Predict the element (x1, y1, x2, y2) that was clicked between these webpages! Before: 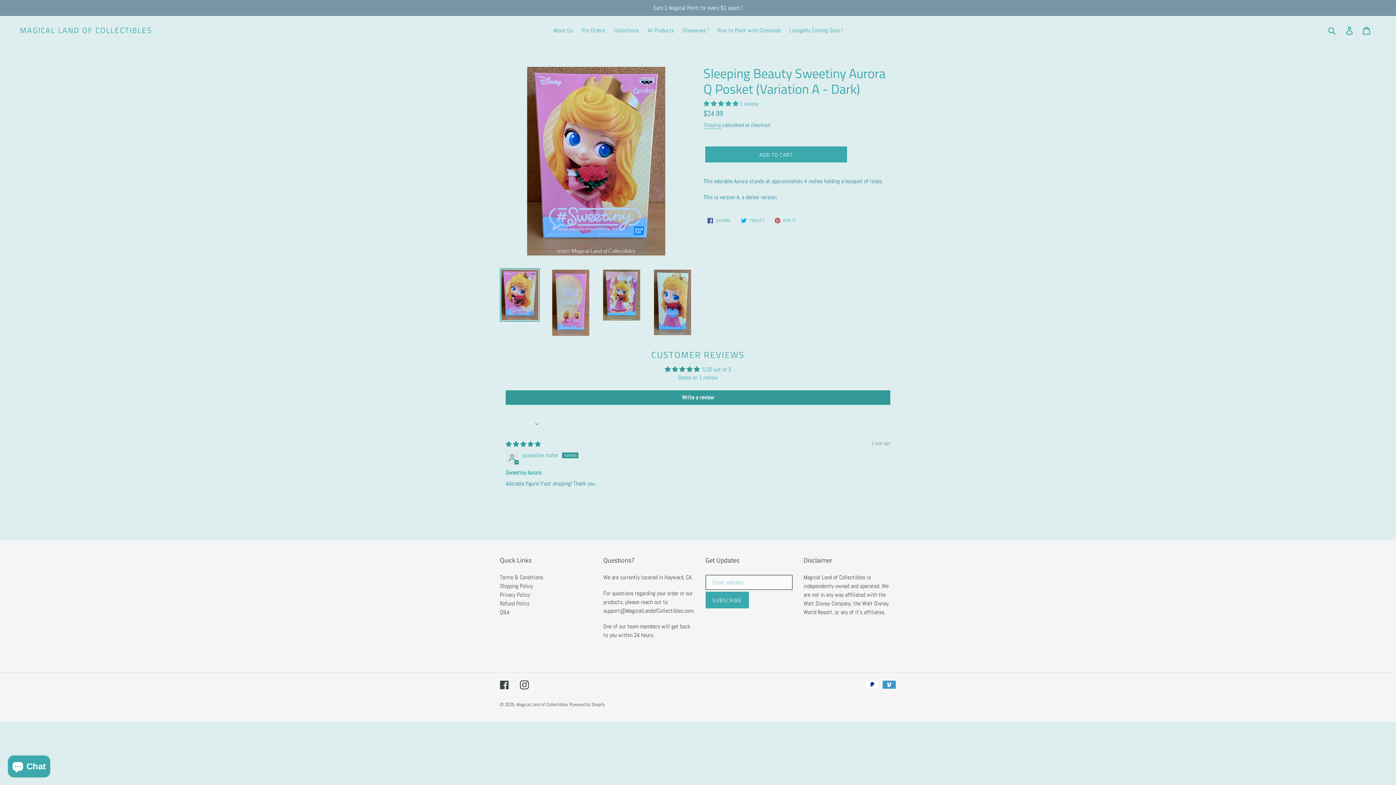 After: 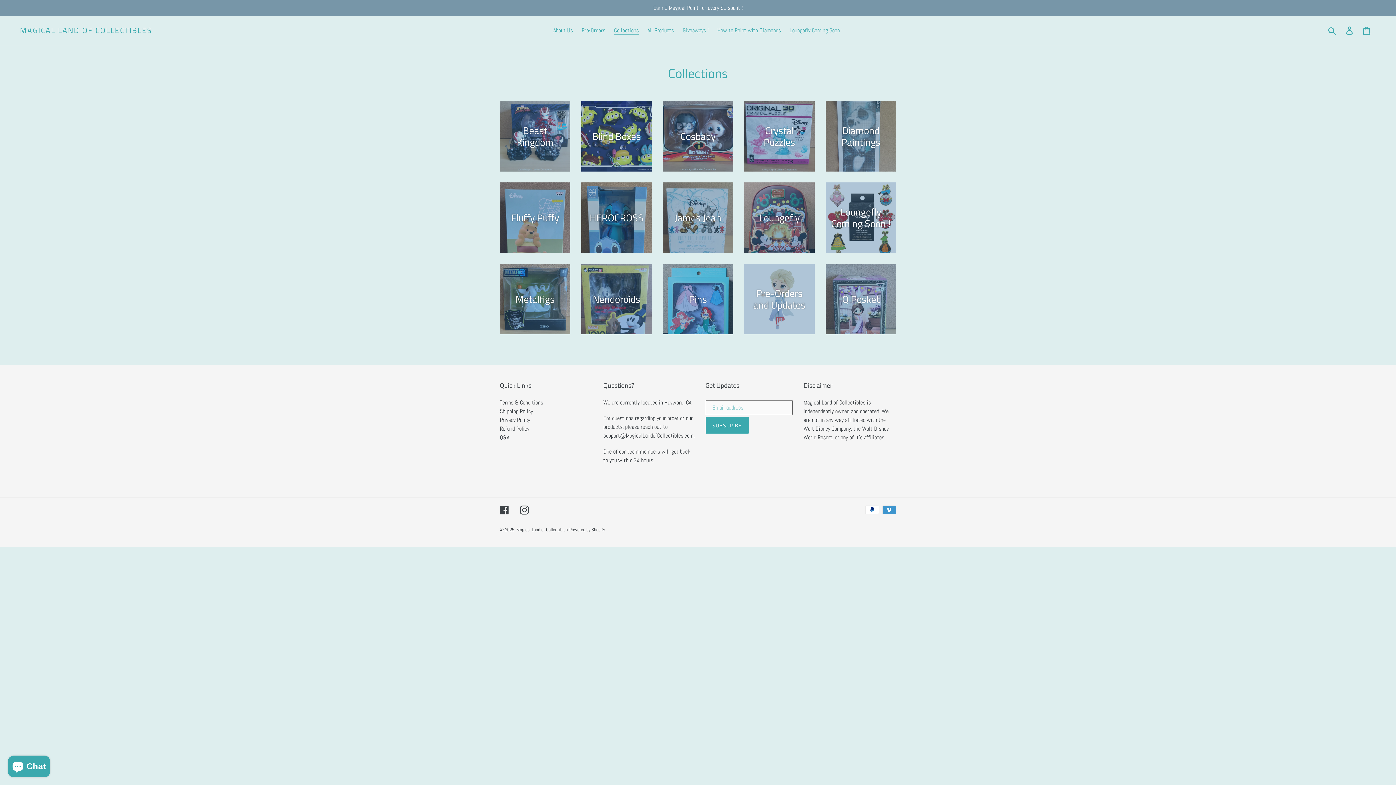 Action: label: Collections bbox: (610, 25, 642, 36)